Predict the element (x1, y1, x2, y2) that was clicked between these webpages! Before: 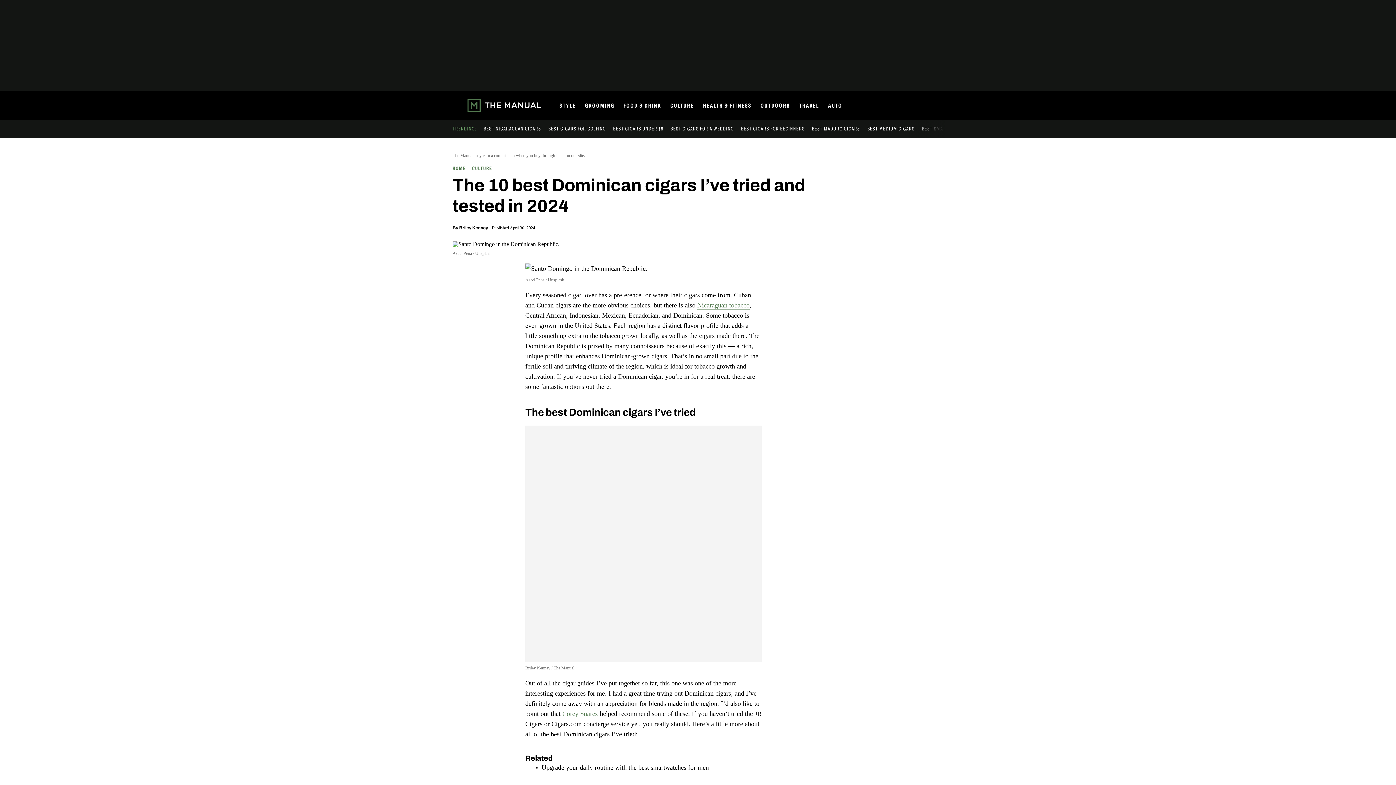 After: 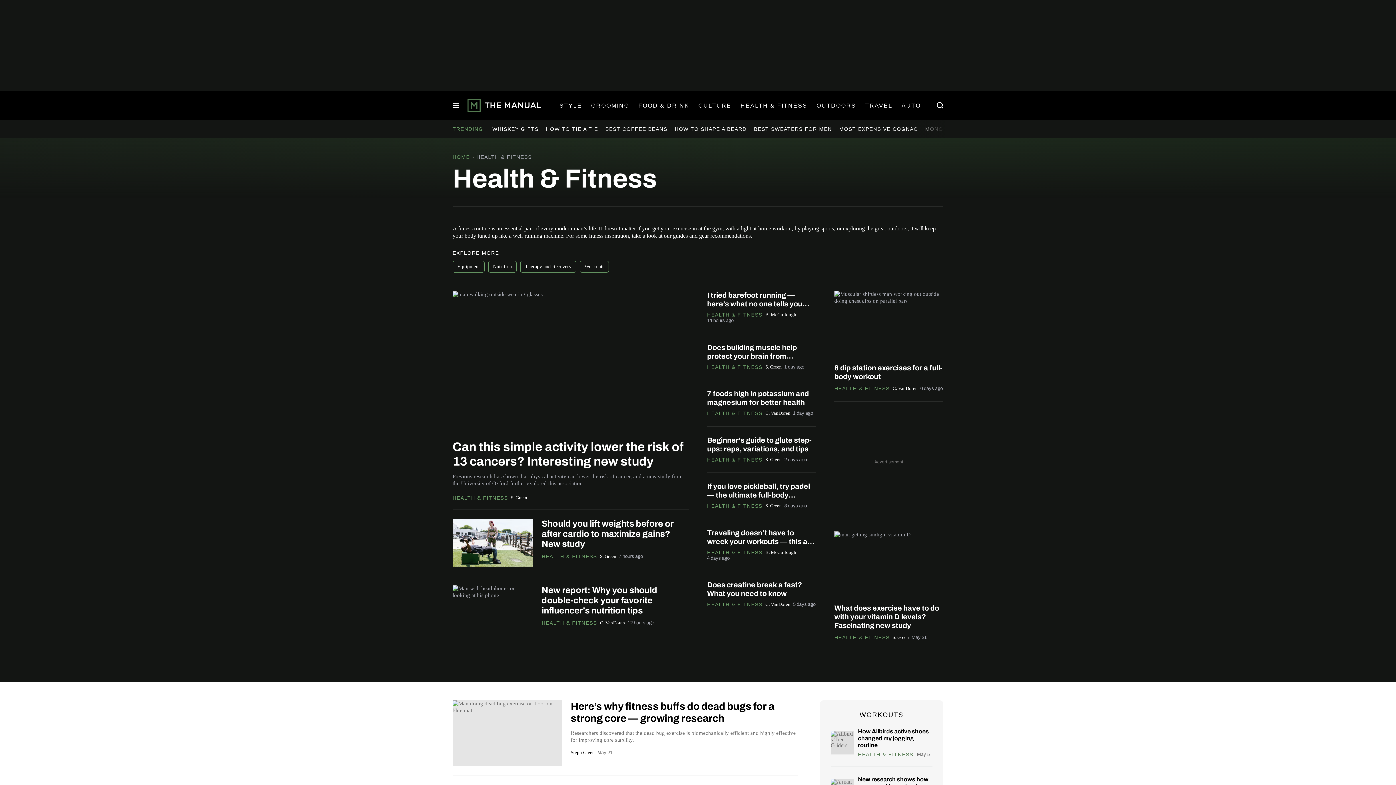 Action: label: HEALTH & FITNESS bbox: (703, 90, 751, 120)